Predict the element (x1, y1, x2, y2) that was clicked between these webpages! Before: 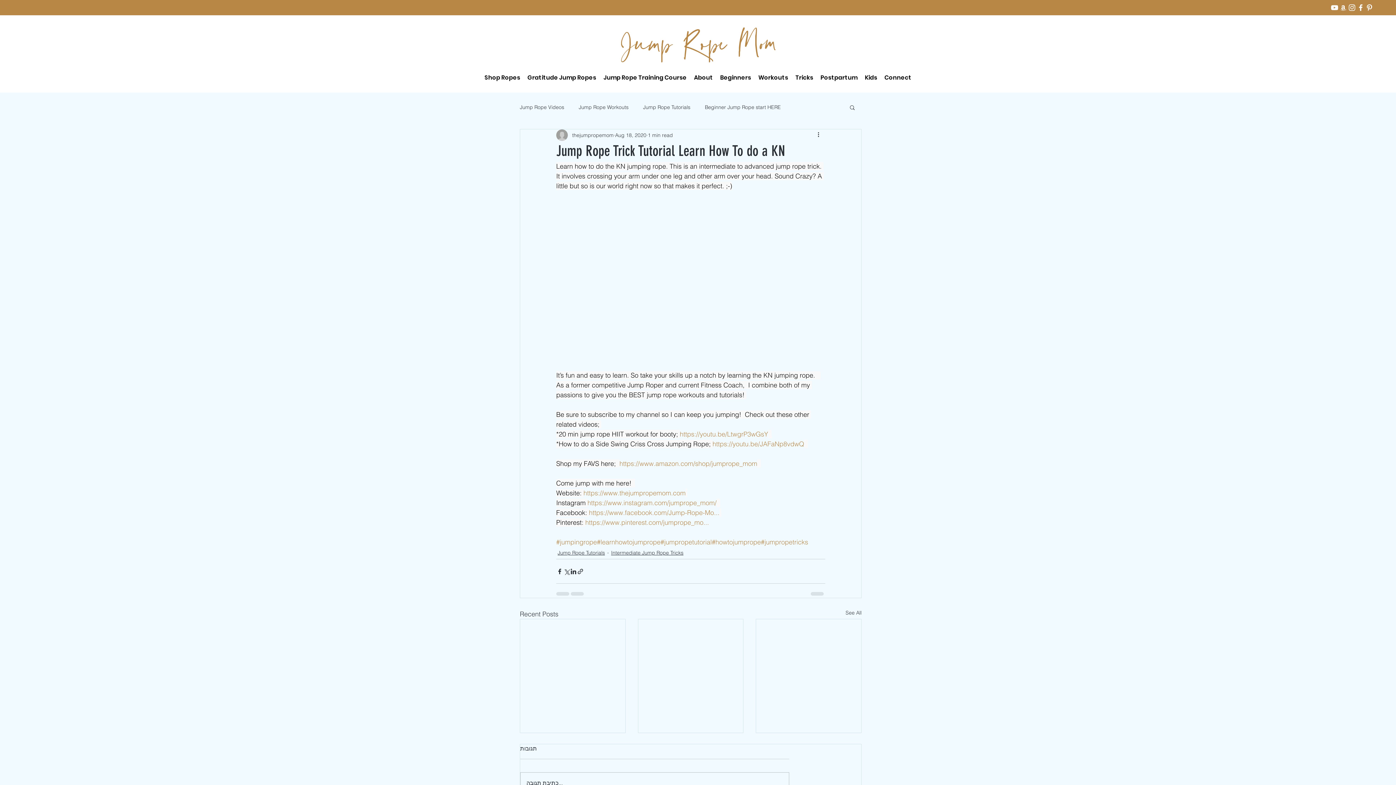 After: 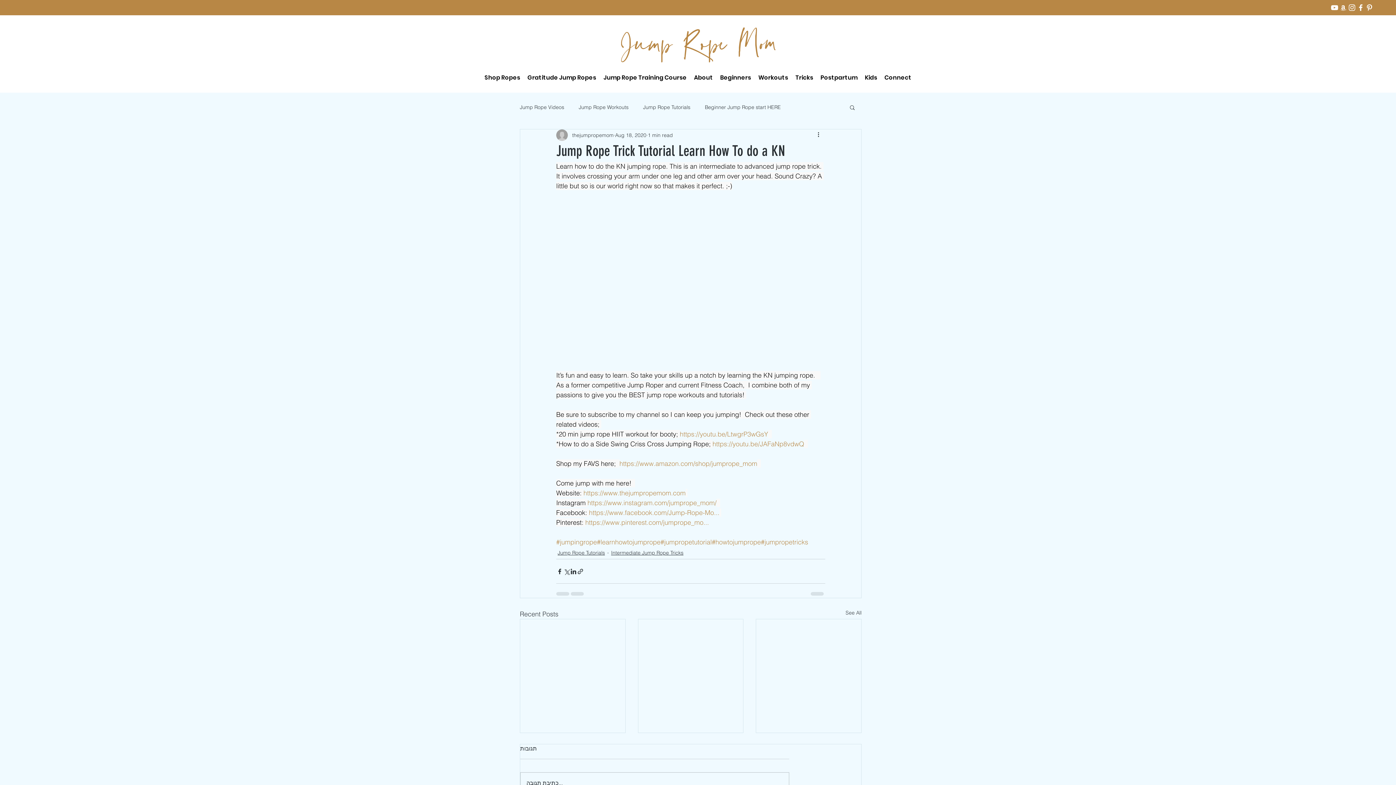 Action: label: Jump Rope Training Course bbox: (600, 72, 690, 83)